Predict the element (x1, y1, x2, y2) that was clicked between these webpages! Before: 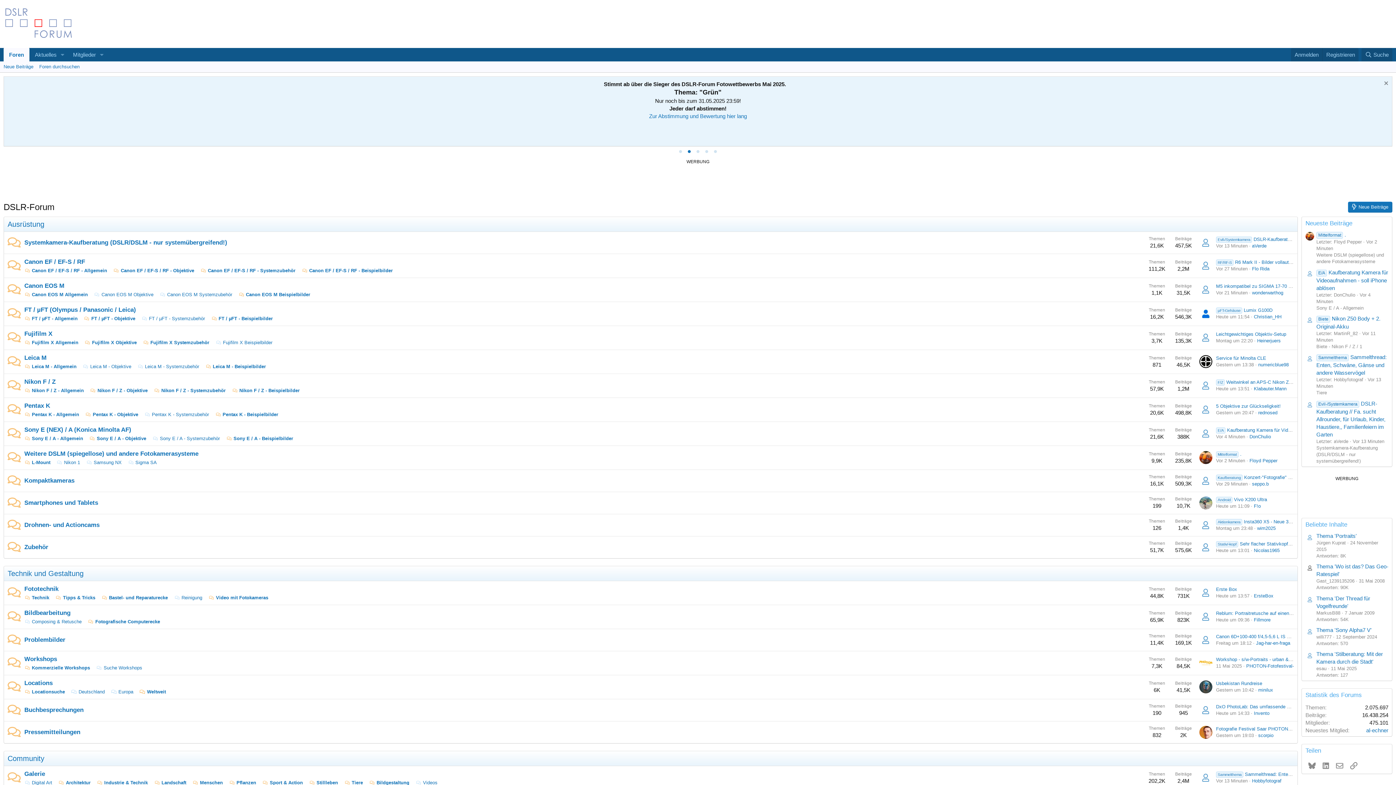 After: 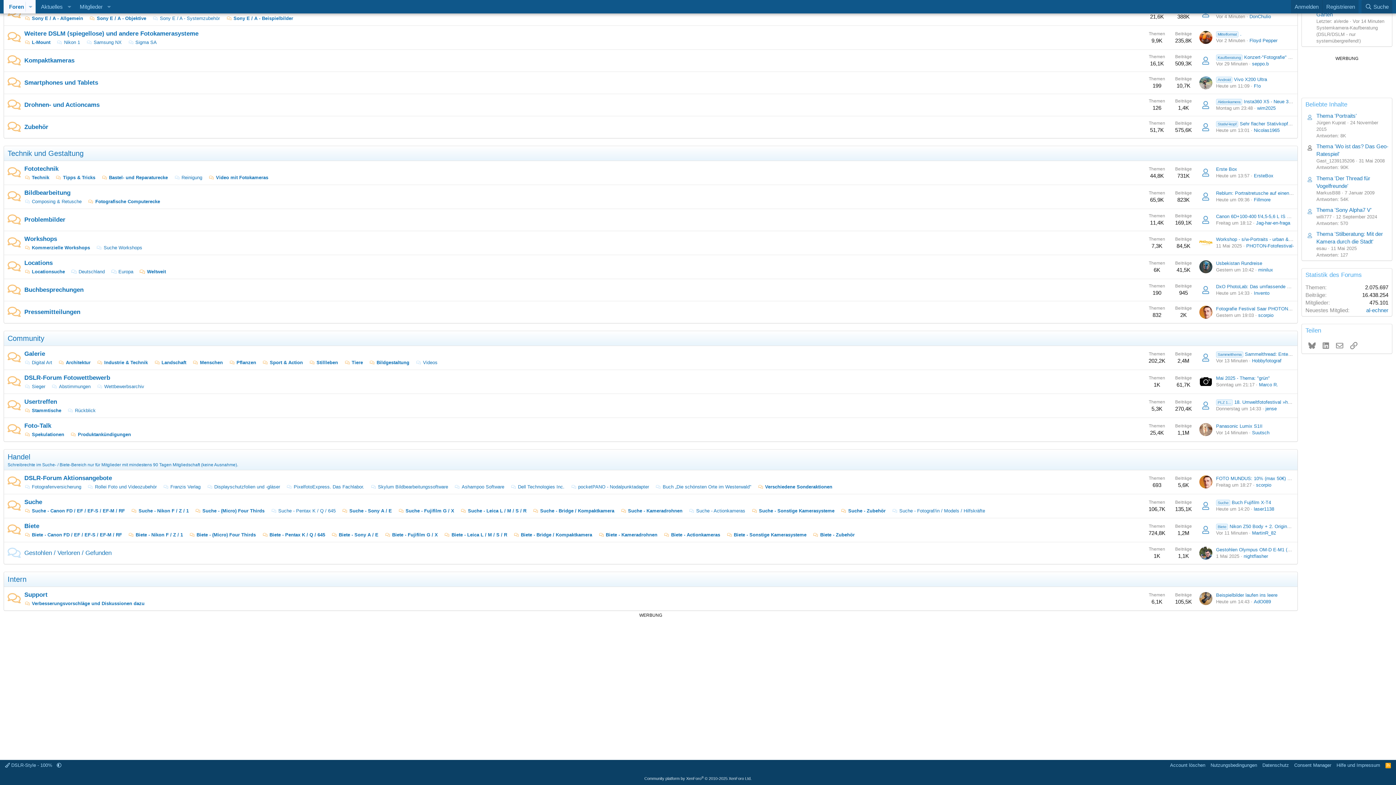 Action: label: Technik und Gestaltung bbox: (7, 569, 83, 577)